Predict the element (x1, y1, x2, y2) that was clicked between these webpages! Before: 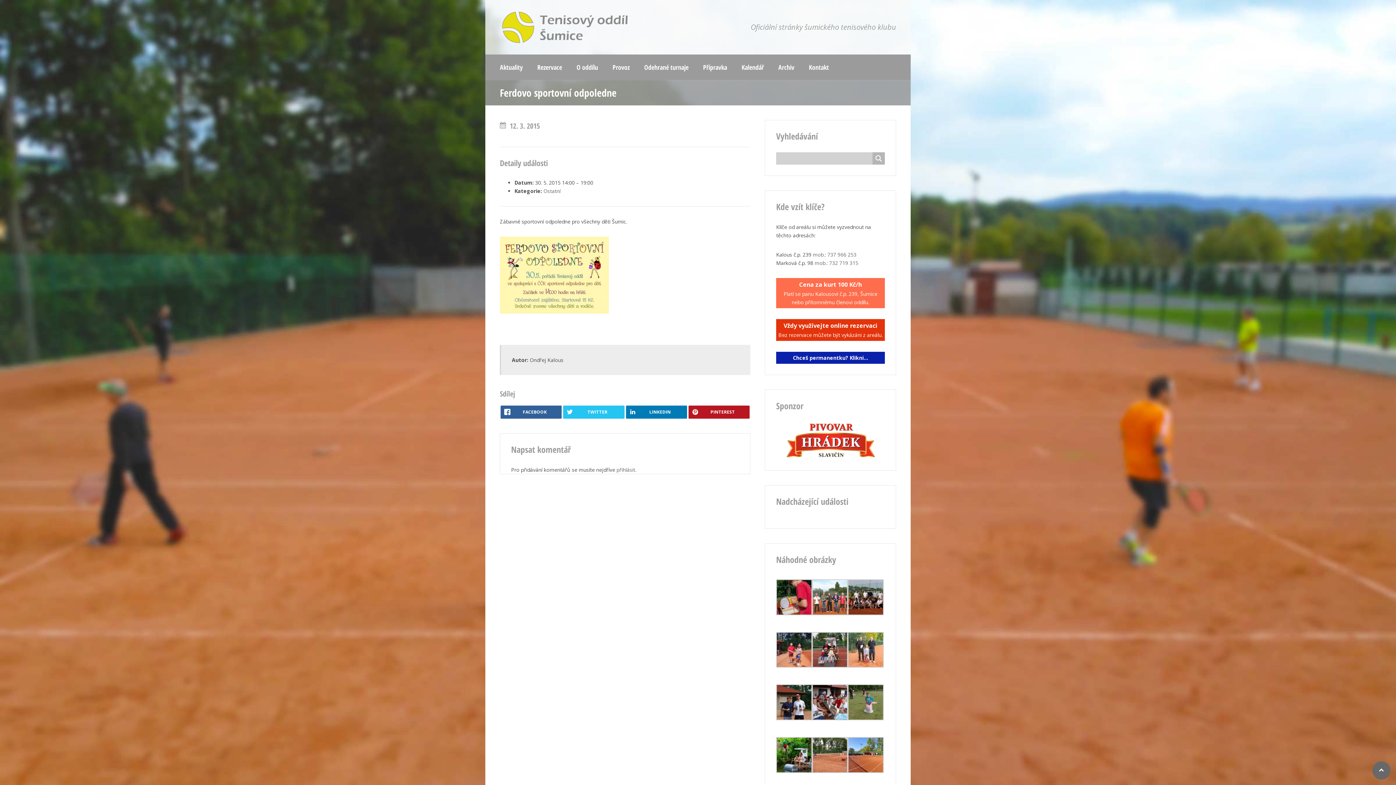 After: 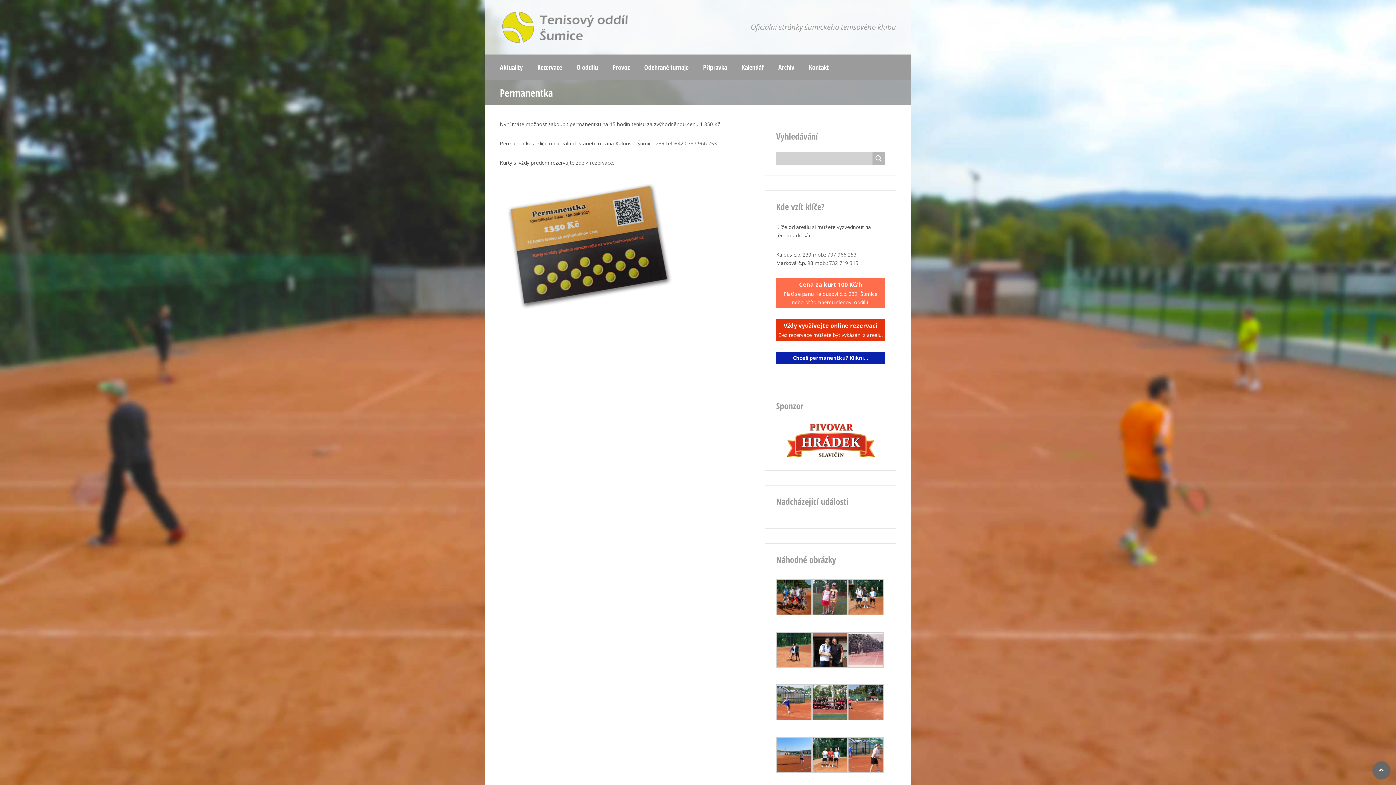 Action: label: Chceš permanentku? Klikni… bbox: (793, 354, 868, 361)